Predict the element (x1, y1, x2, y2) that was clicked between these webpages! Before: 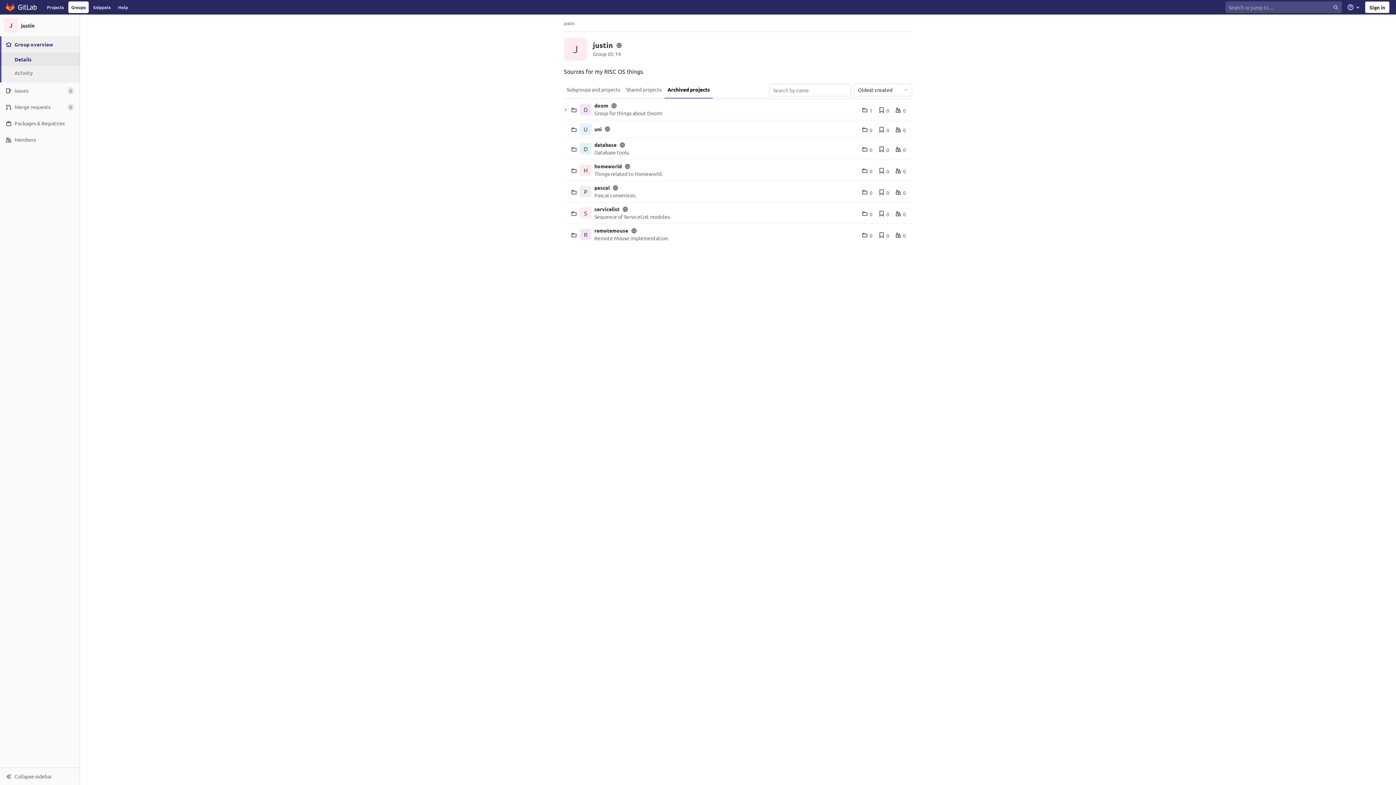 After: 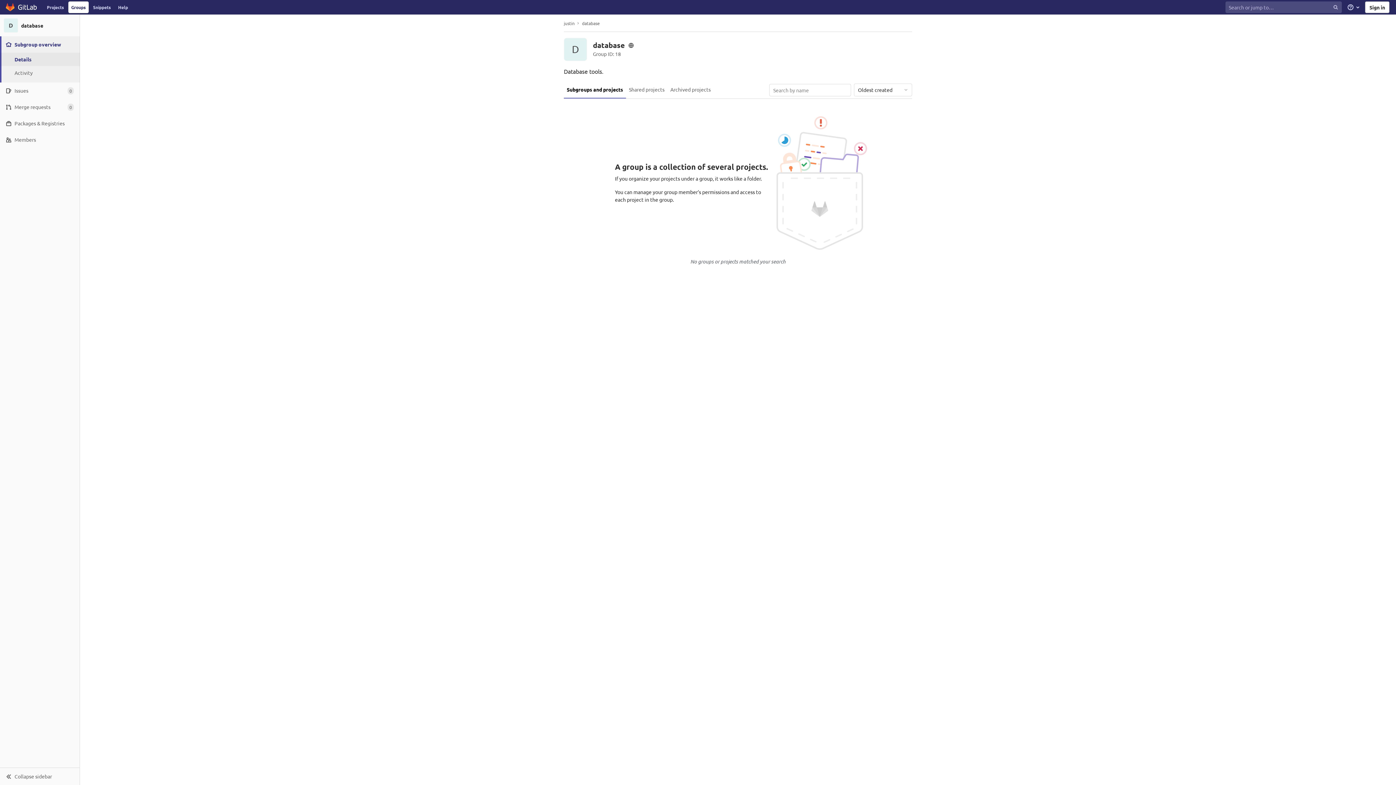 Action: bbox: (580, 143, 591, 154) label: D